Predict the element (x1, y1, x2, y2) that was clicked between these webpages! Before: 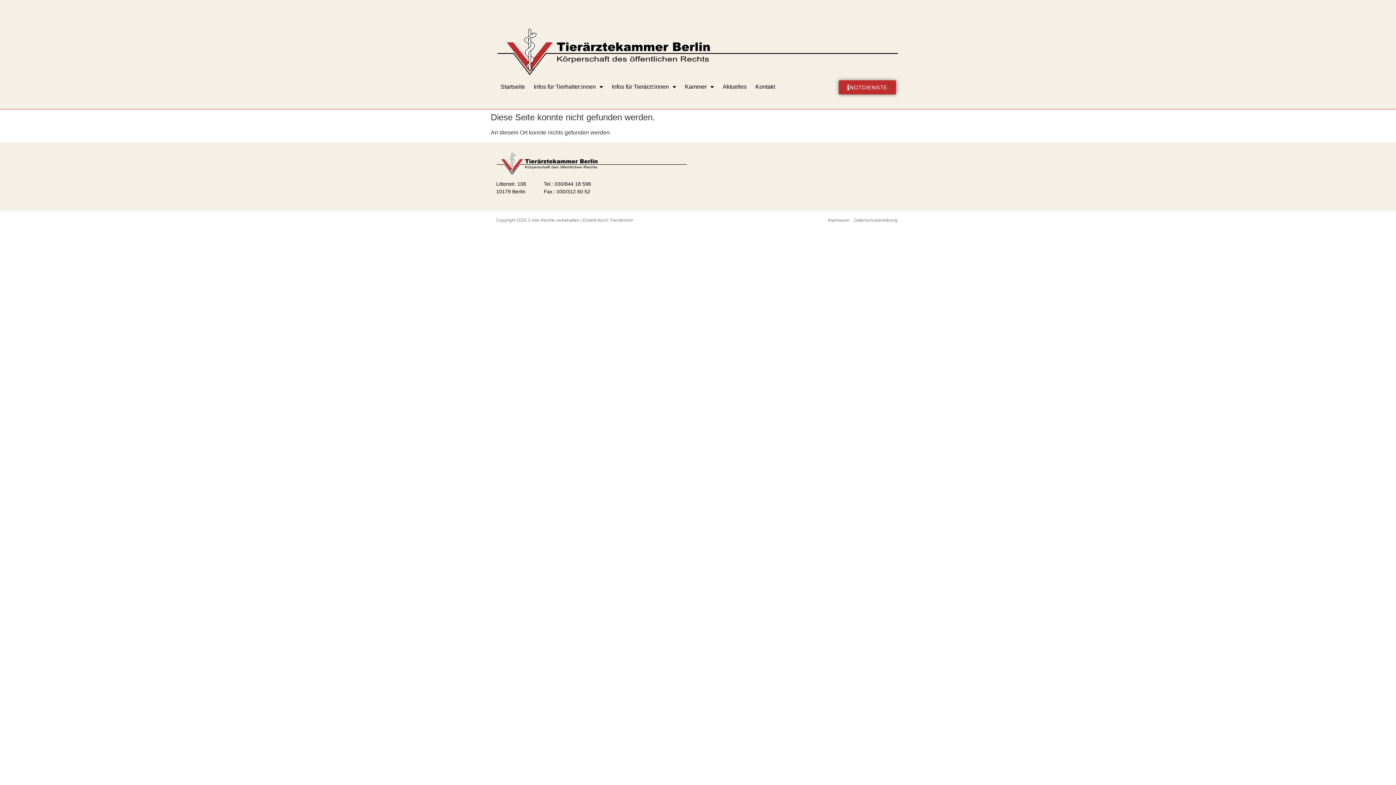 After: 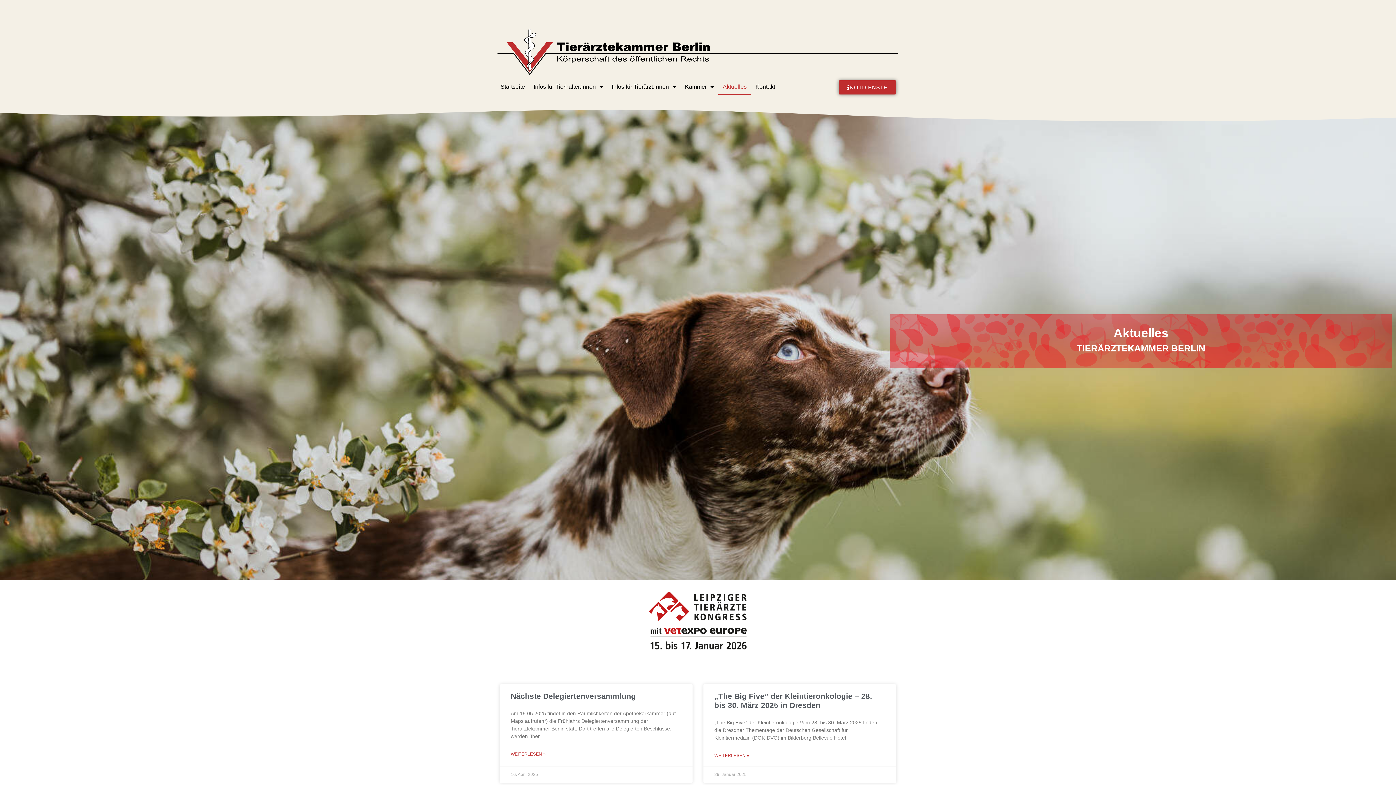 Action: label: Aktuelles bbox: (718, 78, 751, 95)